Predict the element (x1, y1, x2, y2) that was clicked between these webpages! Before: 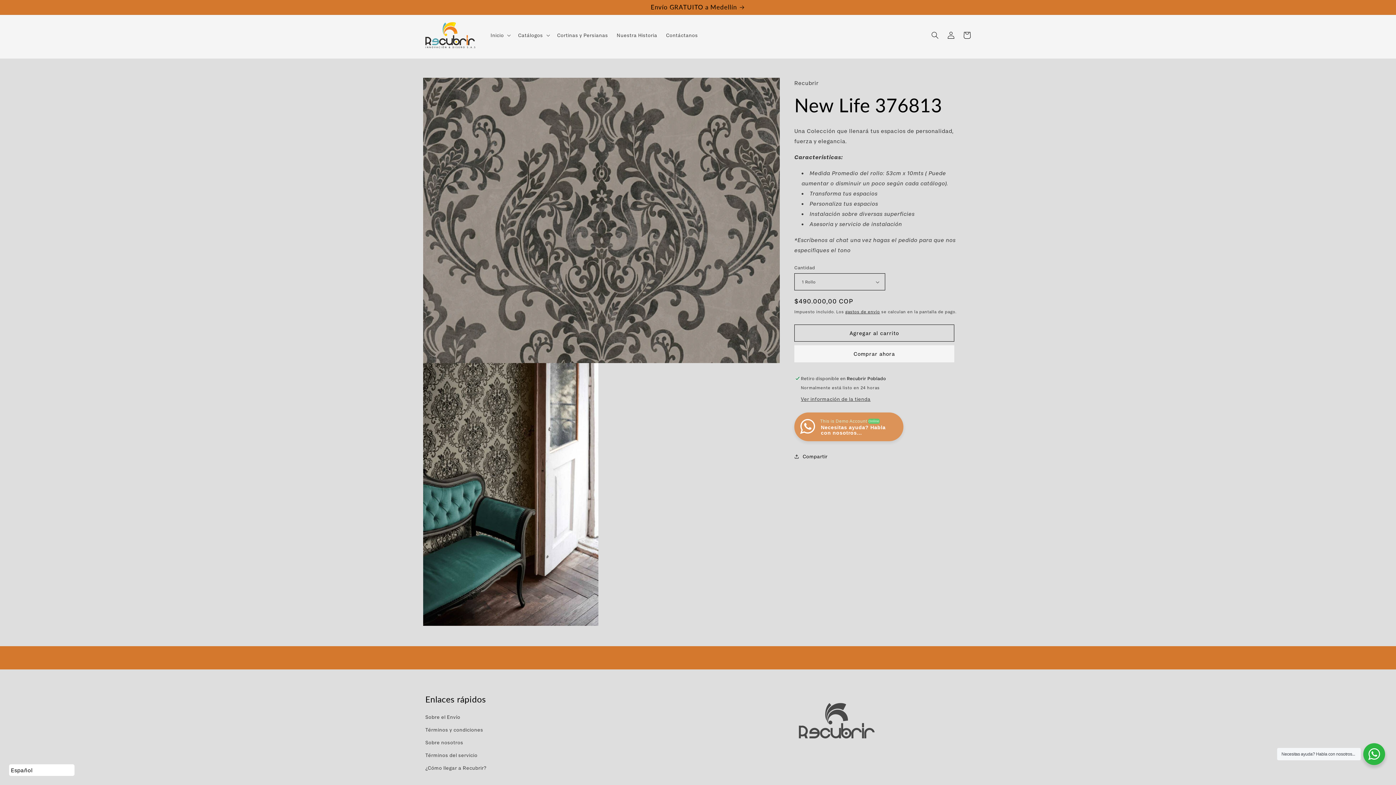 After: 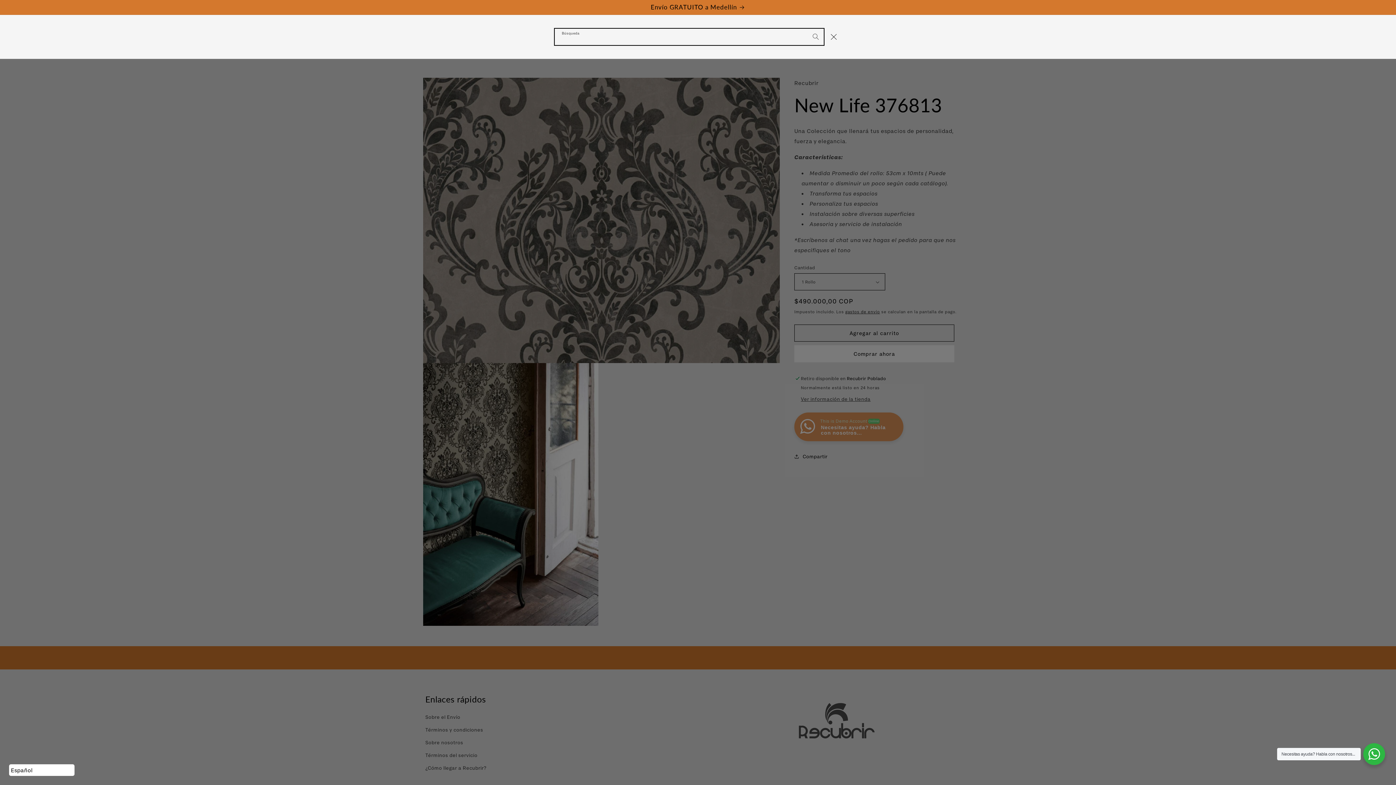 Action: bbox: (927, 27, 943, 43) label: Búsqueda